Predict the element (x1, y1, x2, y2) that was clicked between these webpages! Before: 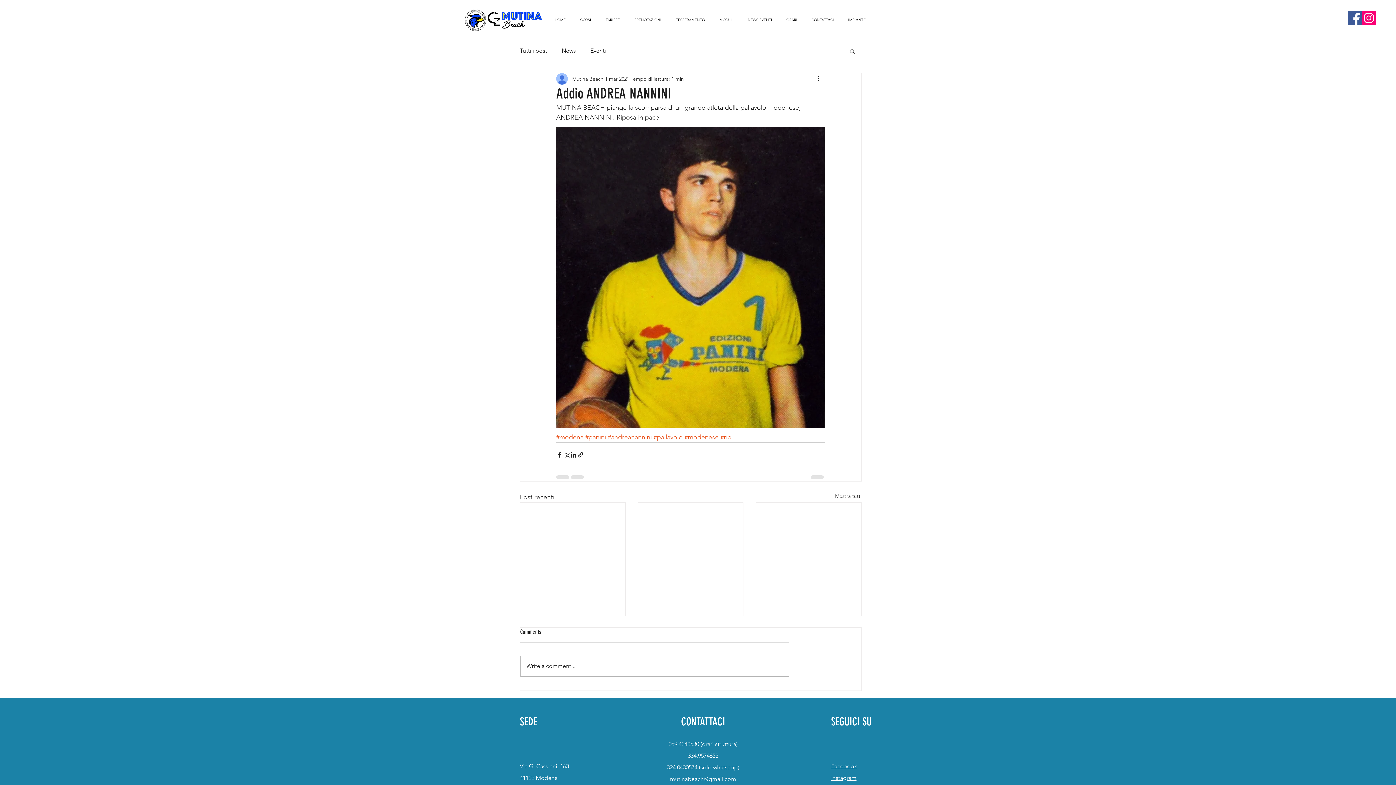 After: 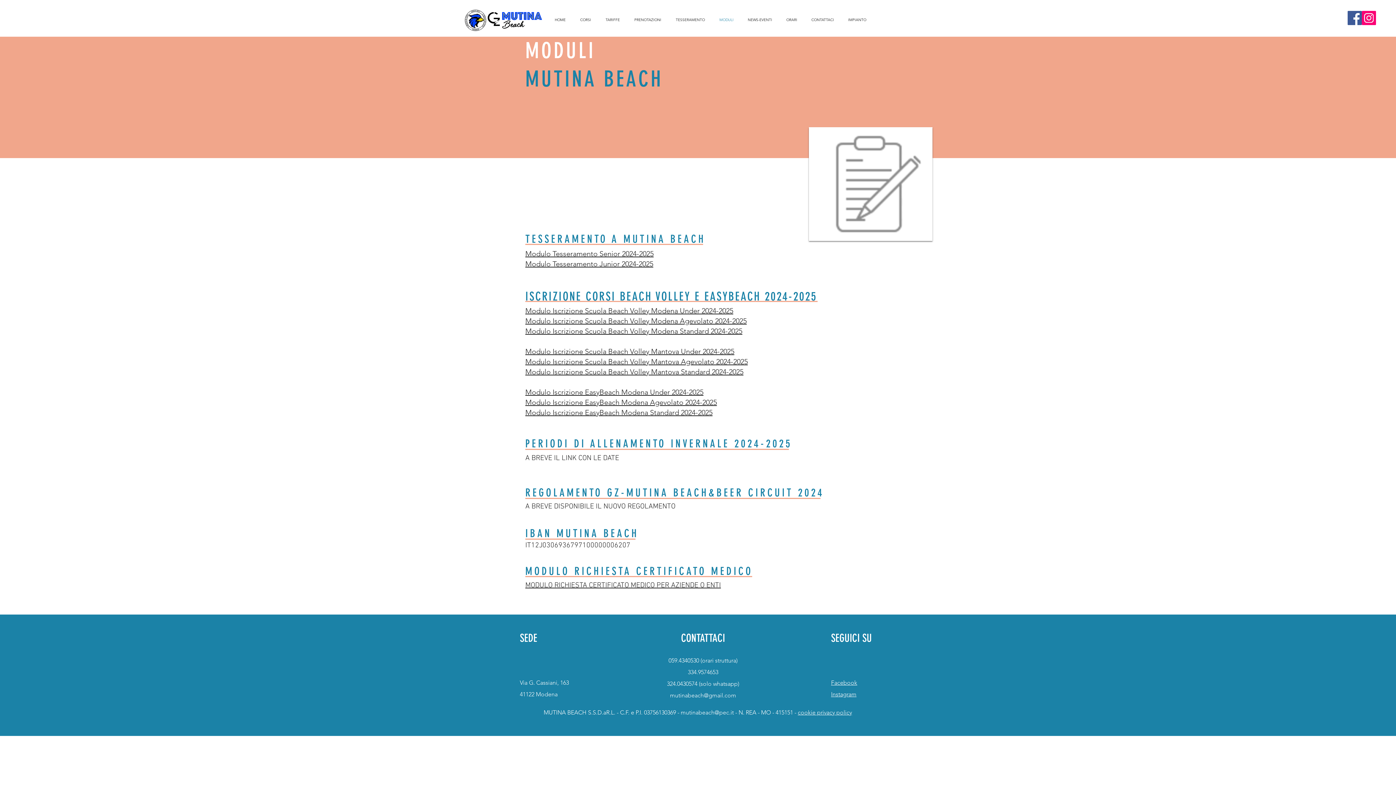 Action: label: MODULI bbox: (714, 10, 742, 29)